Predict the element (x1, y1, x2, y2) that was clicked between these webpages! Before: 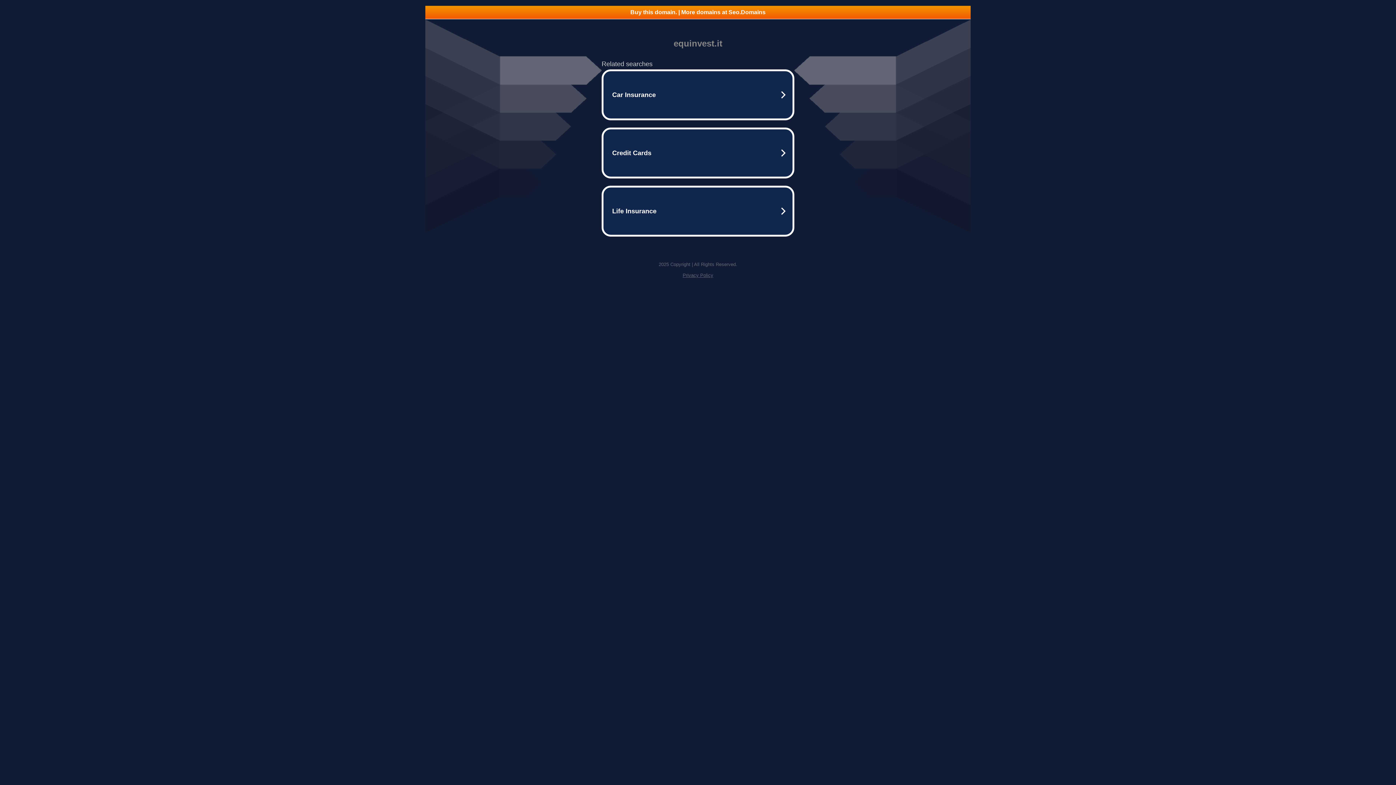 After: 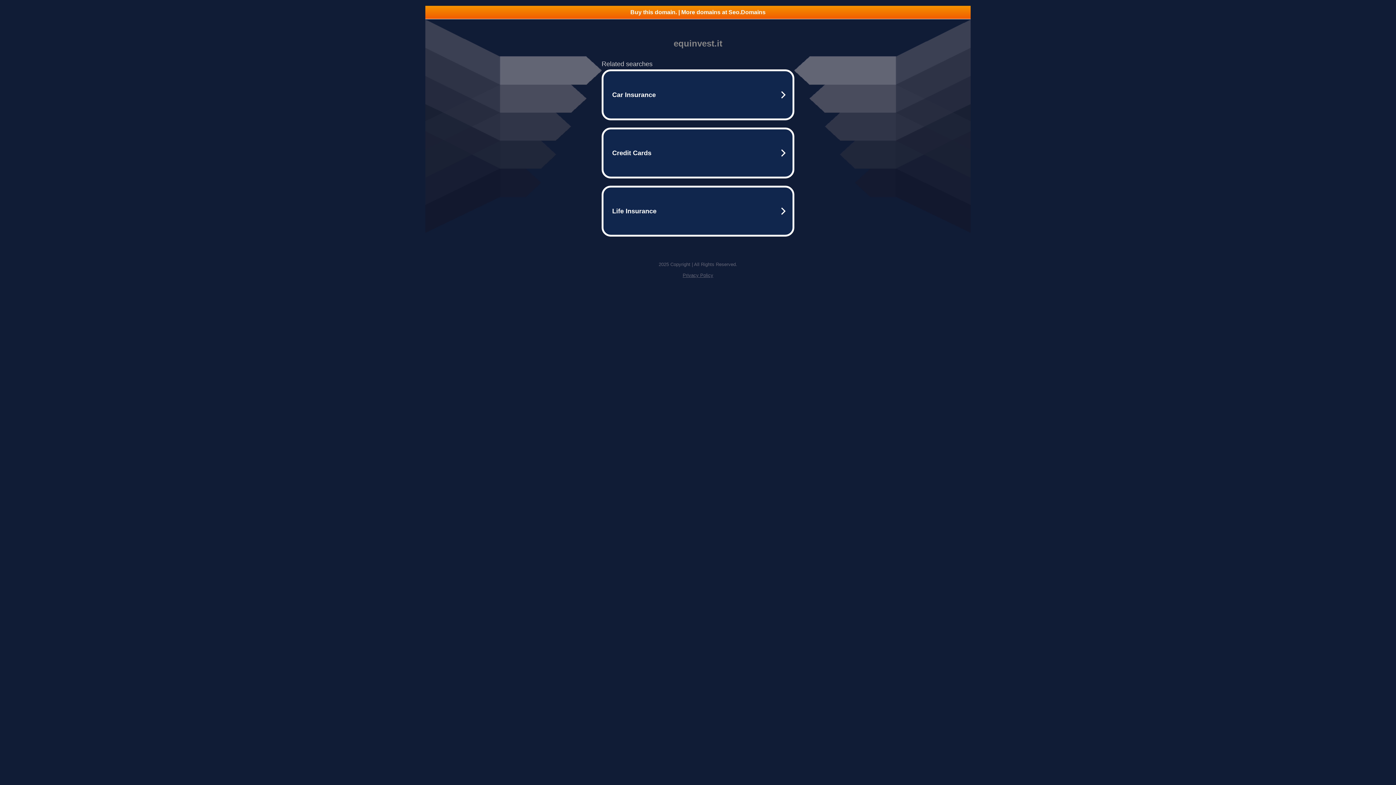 Action: bbox: (682, 272, 713, 278) label: Privacy Policy